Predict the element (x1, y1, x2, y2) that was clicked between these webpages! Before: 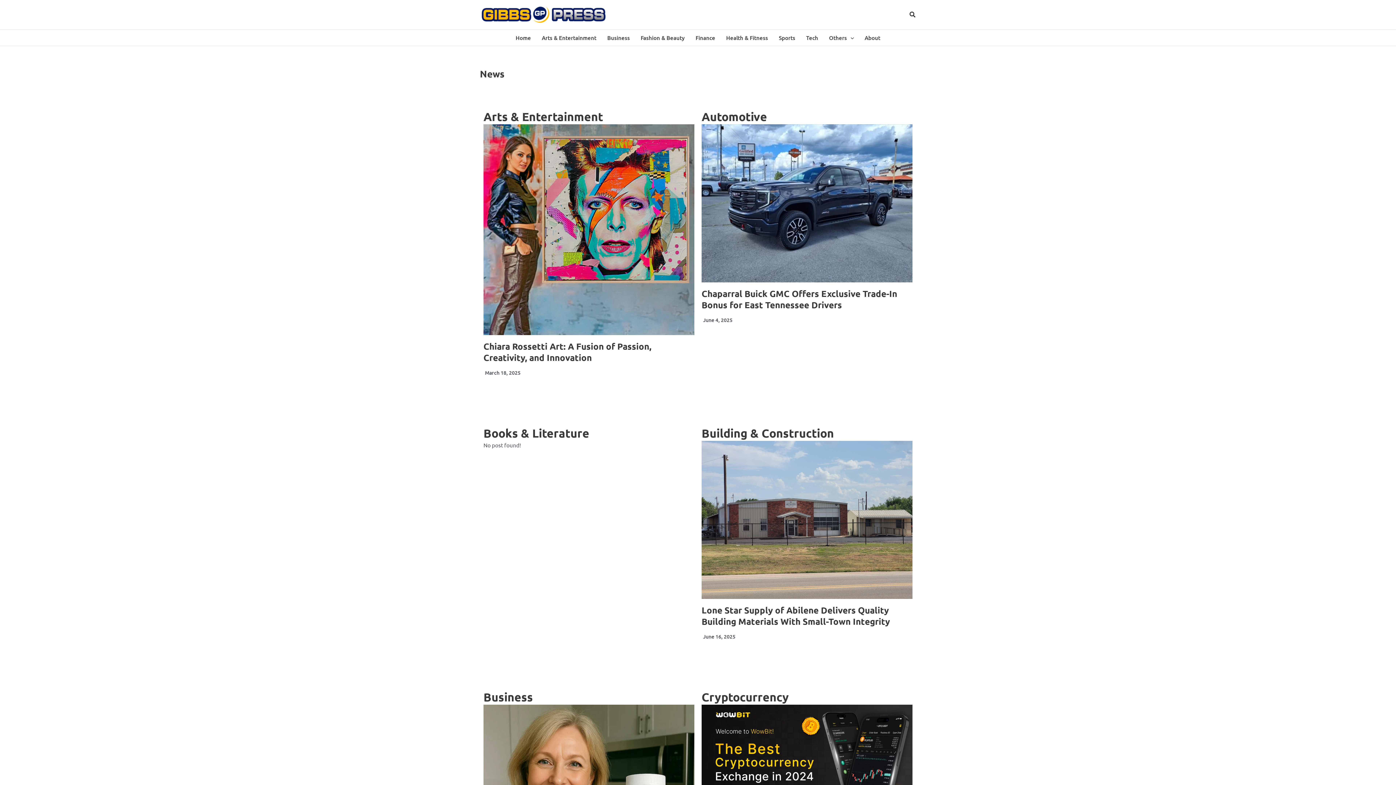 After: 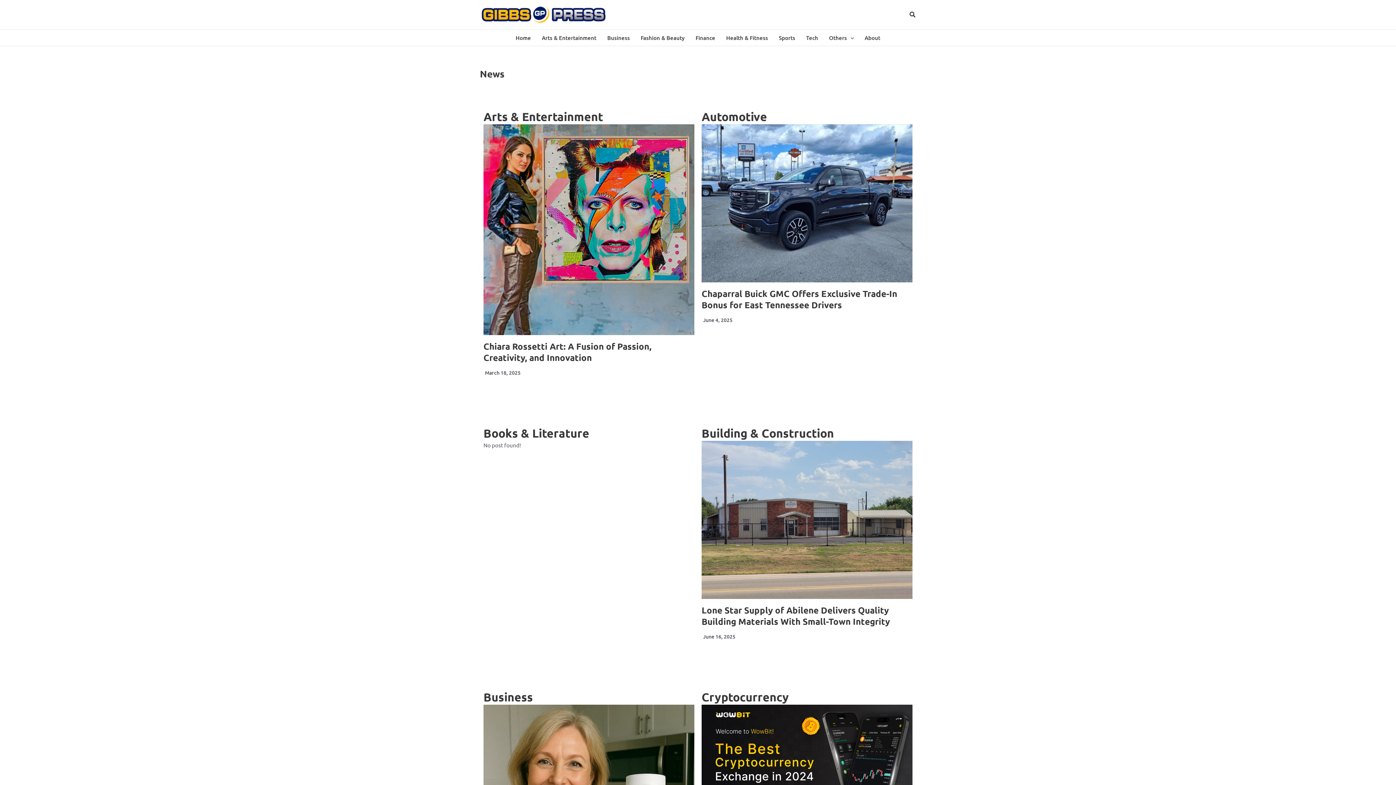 Action: bbox: (510, 29, 536, 45) label: Home